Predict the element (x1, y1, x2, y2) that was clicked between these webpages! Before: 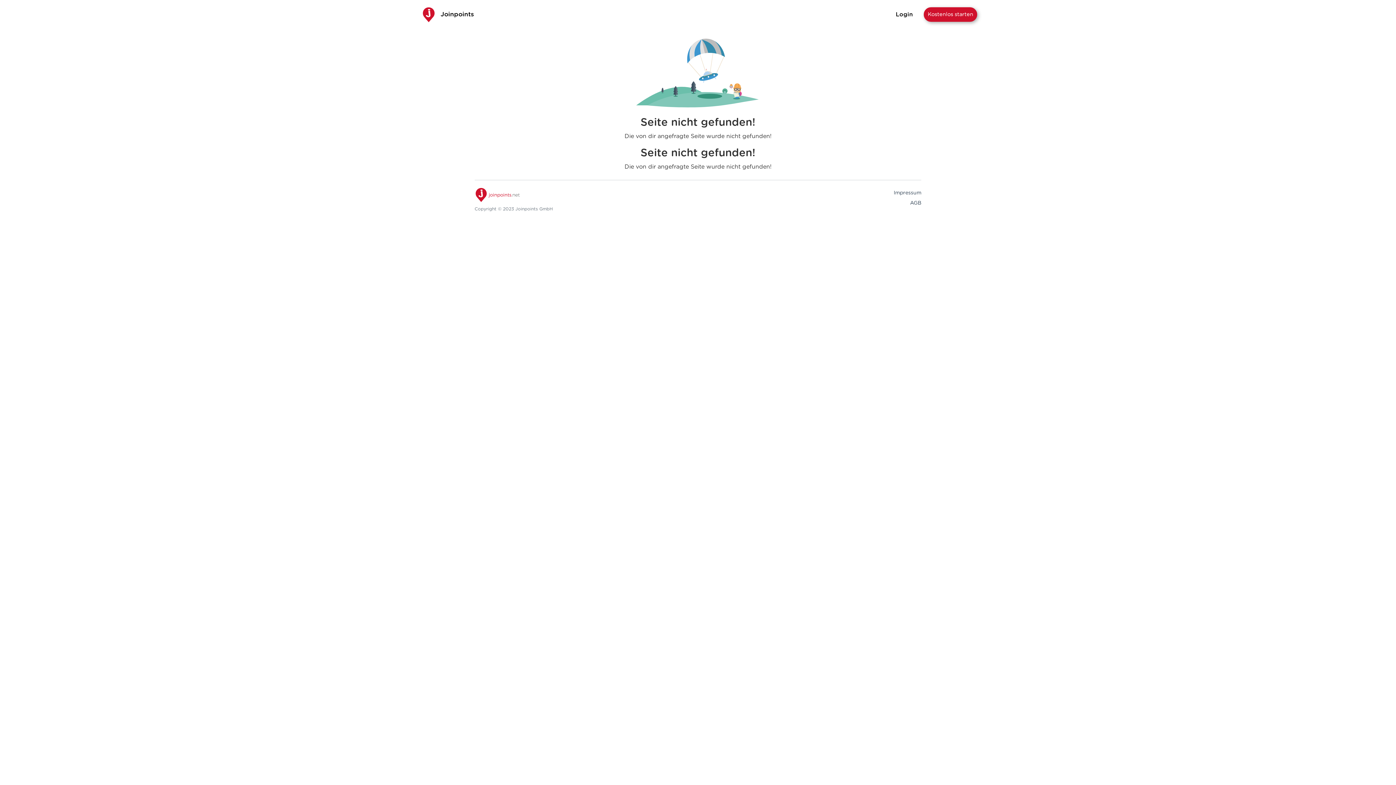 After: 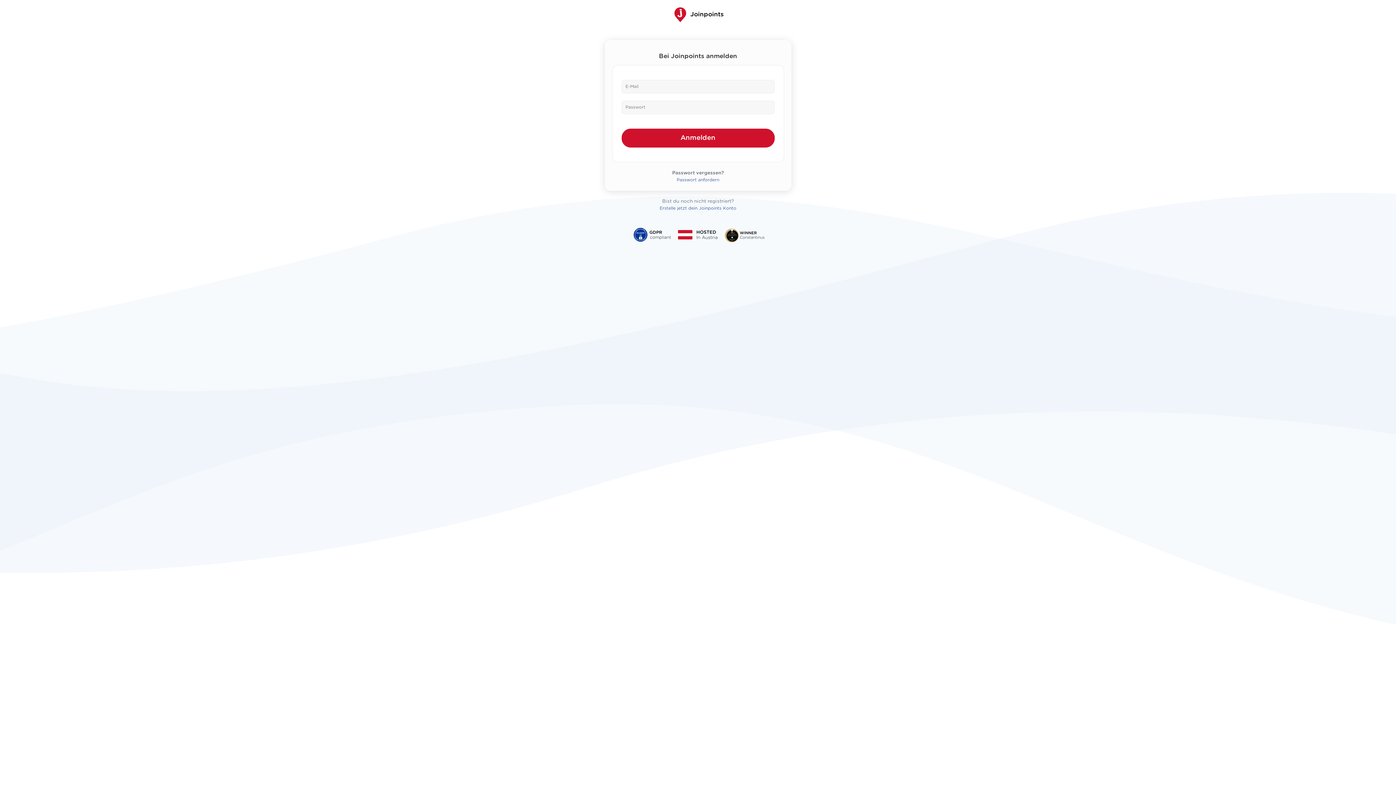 Action: bbox: (896, 0, 913, 29) label: Login